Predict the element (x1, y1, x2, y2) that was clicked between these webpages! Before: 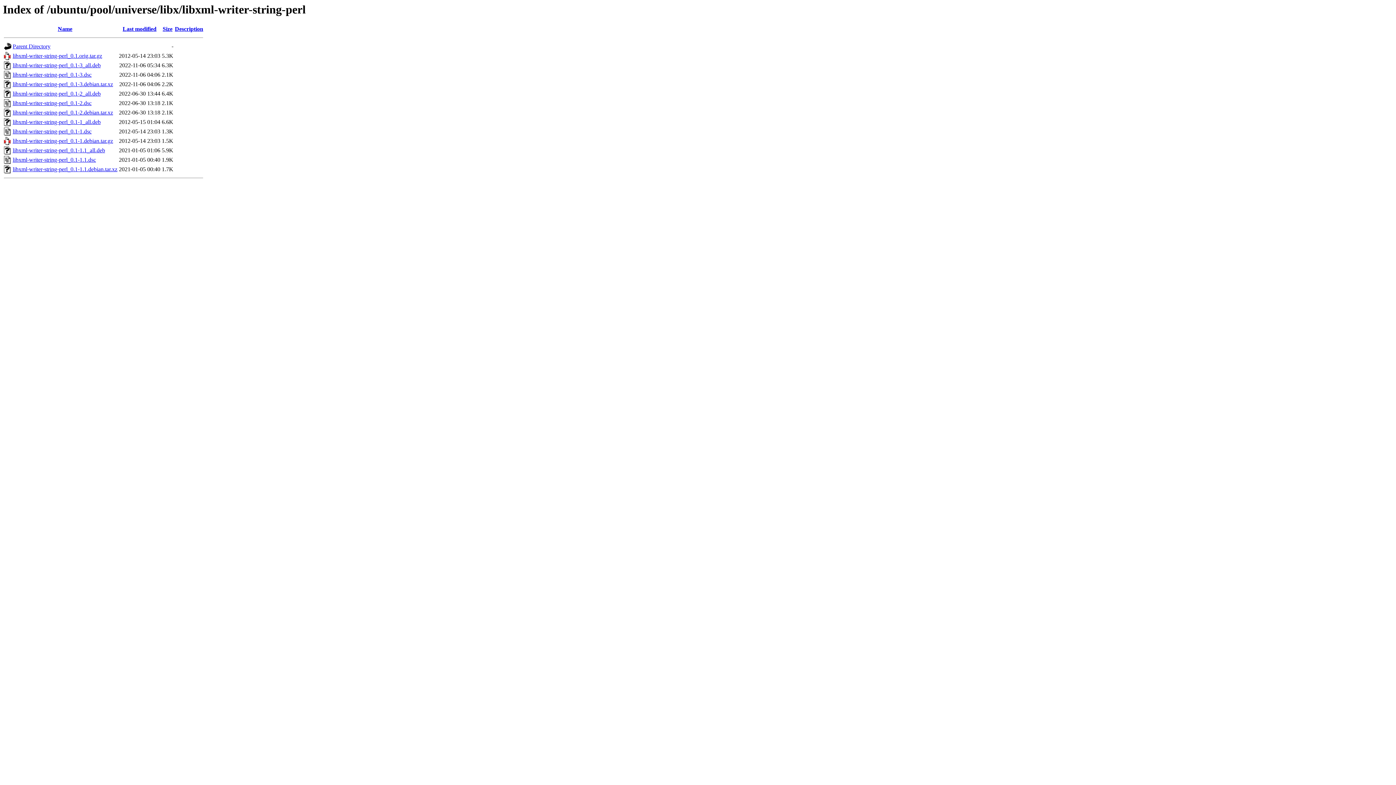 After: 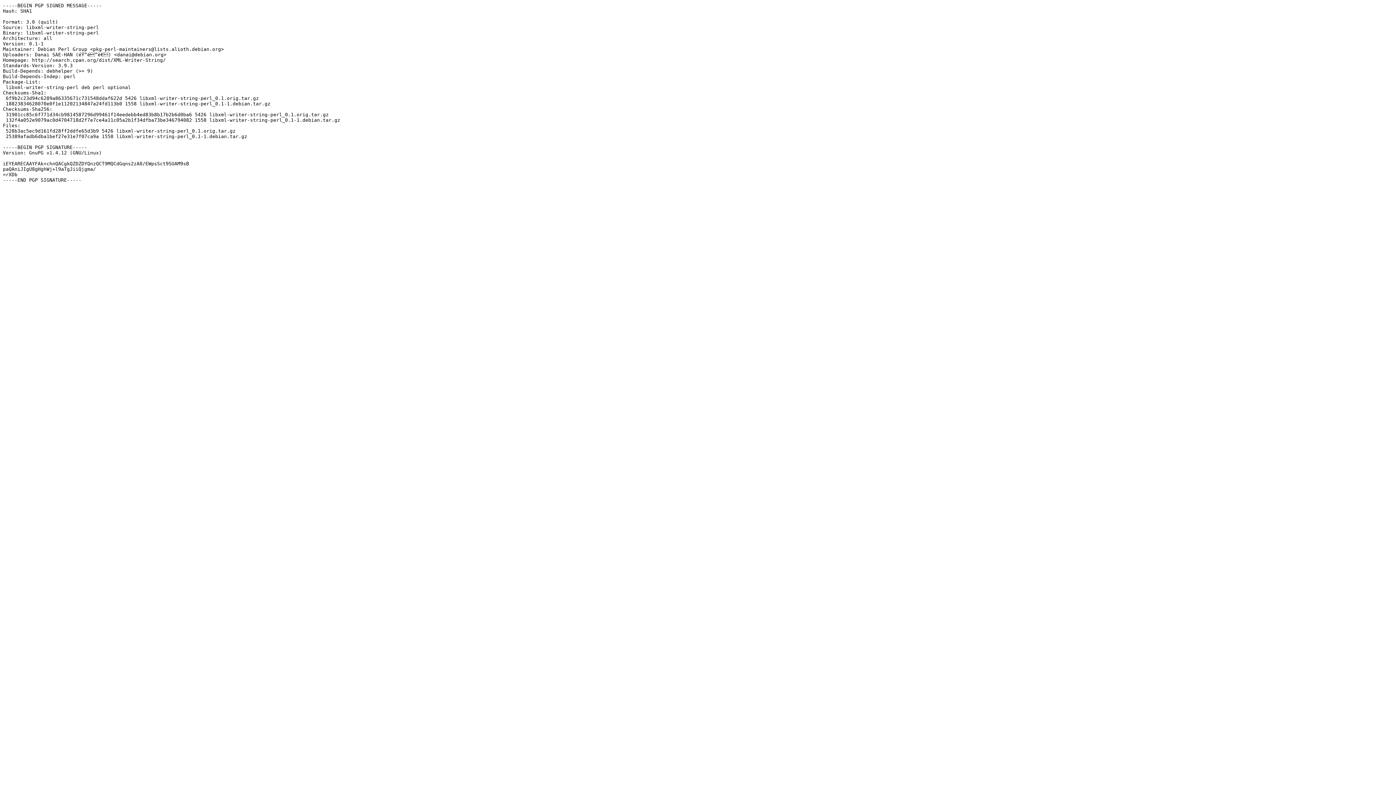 Action: label: libxml-writer-string-perl_0.1-1.dsc bbox: (12, 128, 91, 134)